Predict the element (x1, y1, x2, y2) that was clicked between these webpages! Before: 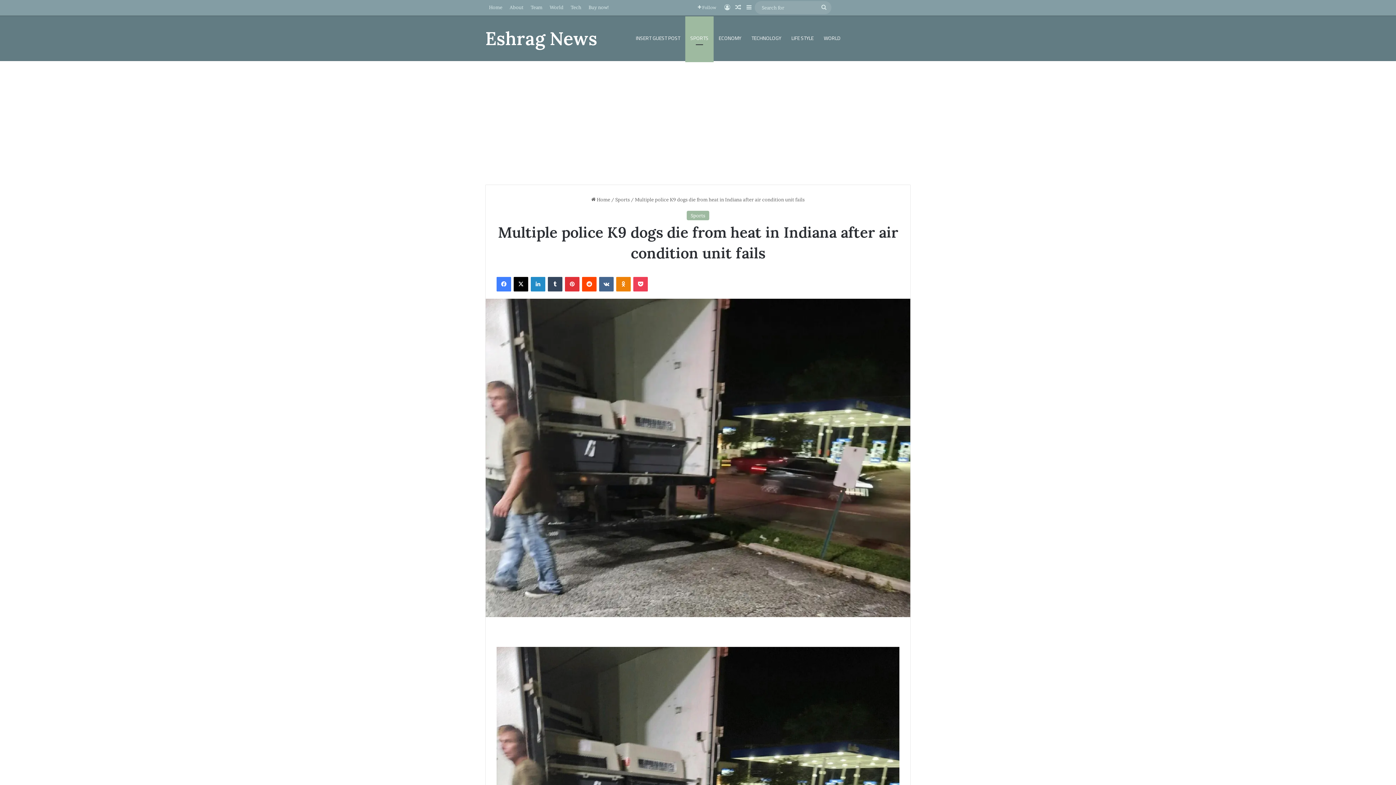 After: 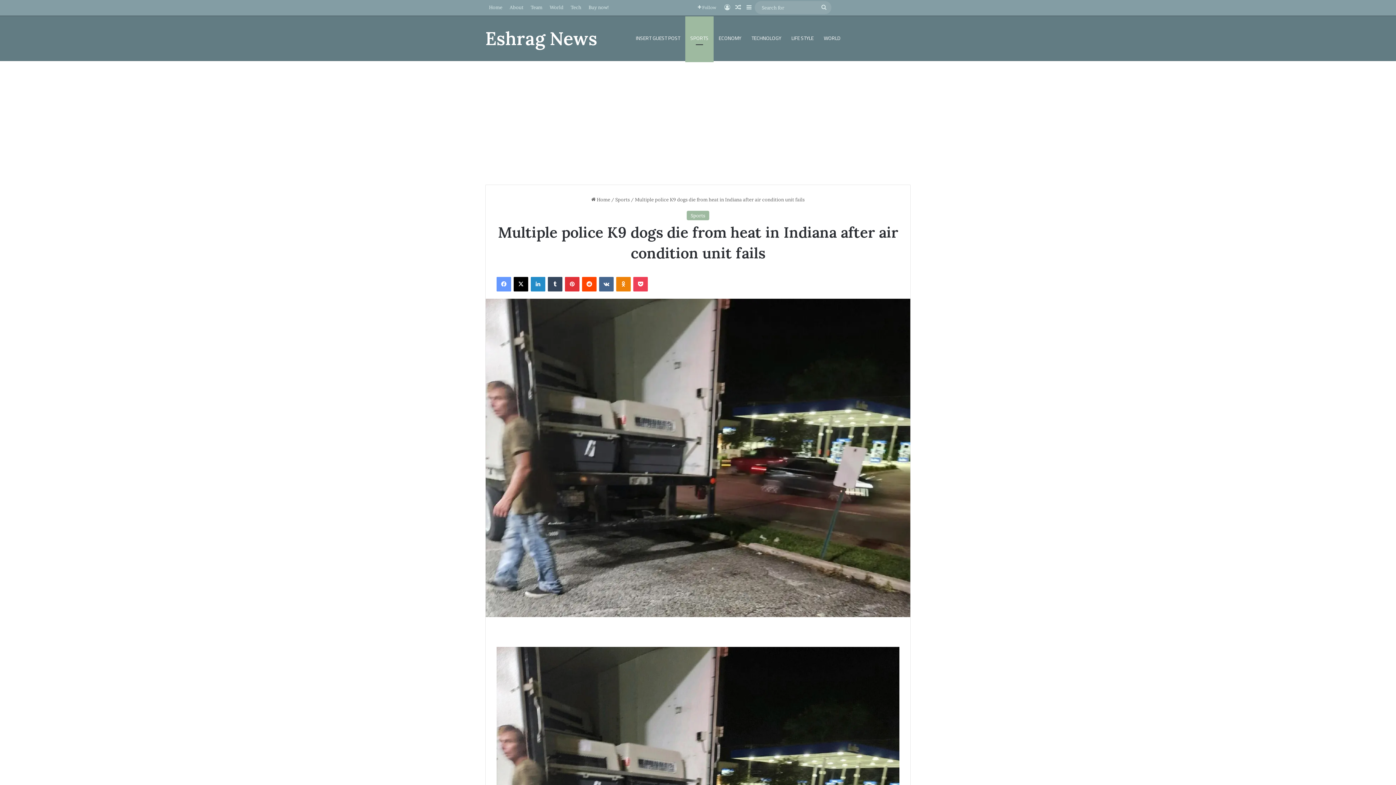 Action: bbox: (496, 277, 511, 291) label: Facebook